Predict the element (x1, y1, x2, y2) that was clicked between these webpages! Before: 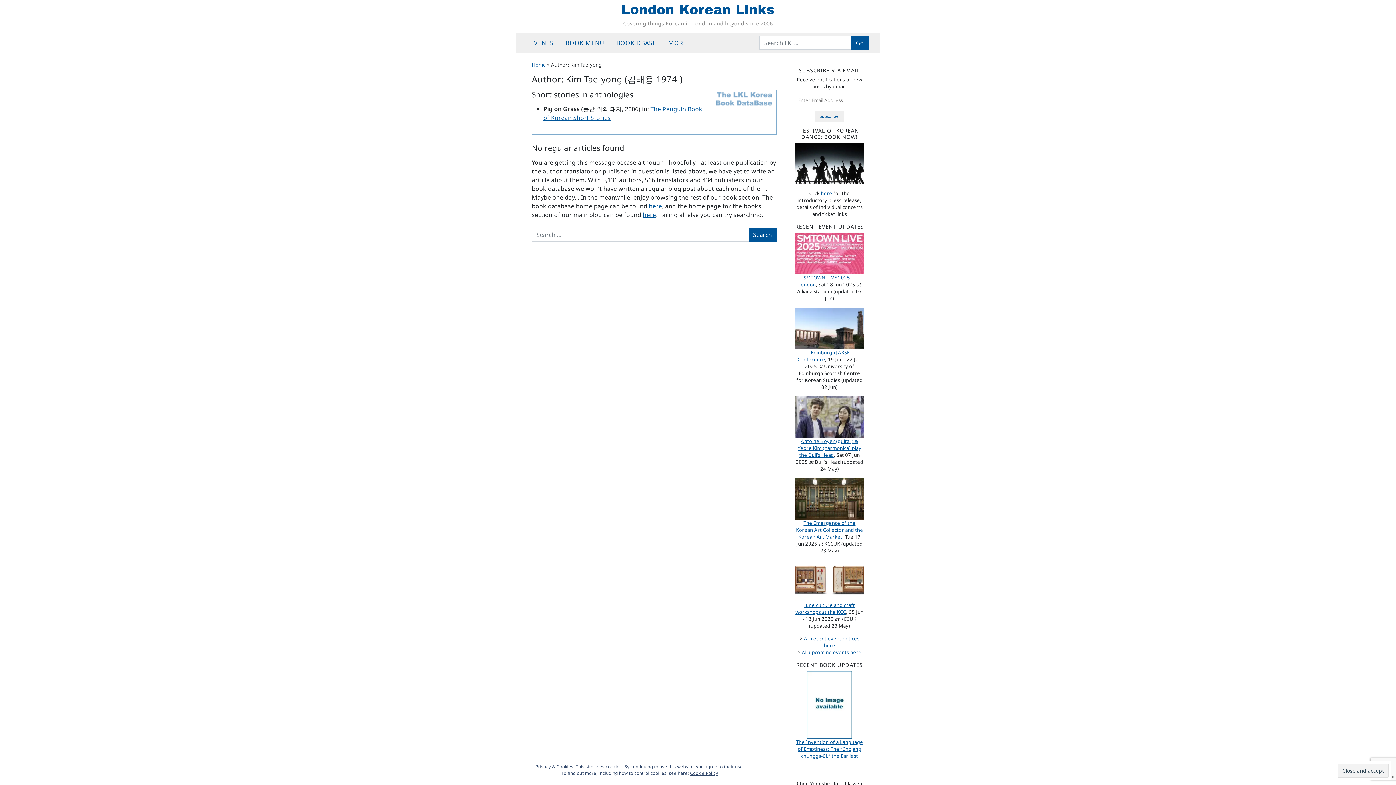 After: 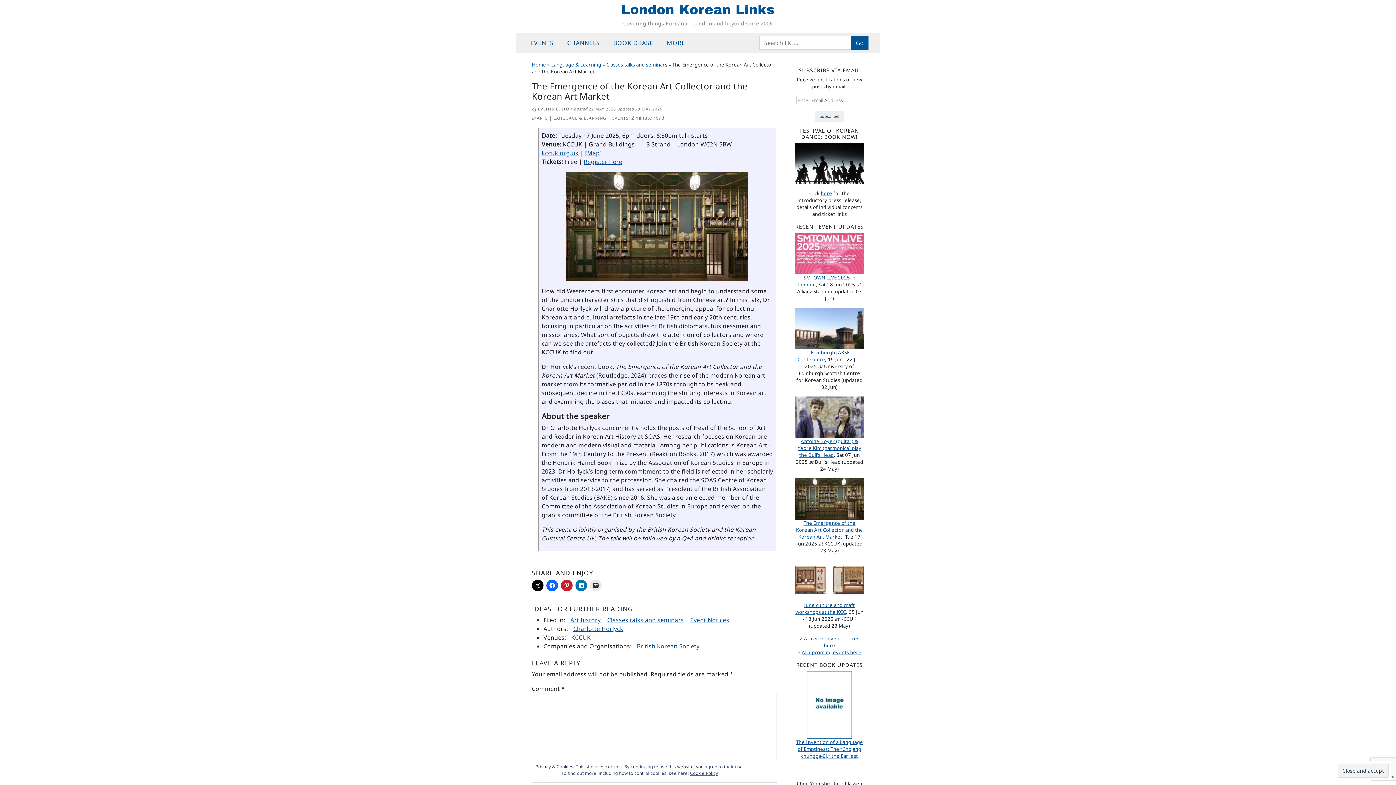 Action: label: The Emergence of the Korean Art Collector and the Korean Art Market bbox: (796, 520, 863, 540)